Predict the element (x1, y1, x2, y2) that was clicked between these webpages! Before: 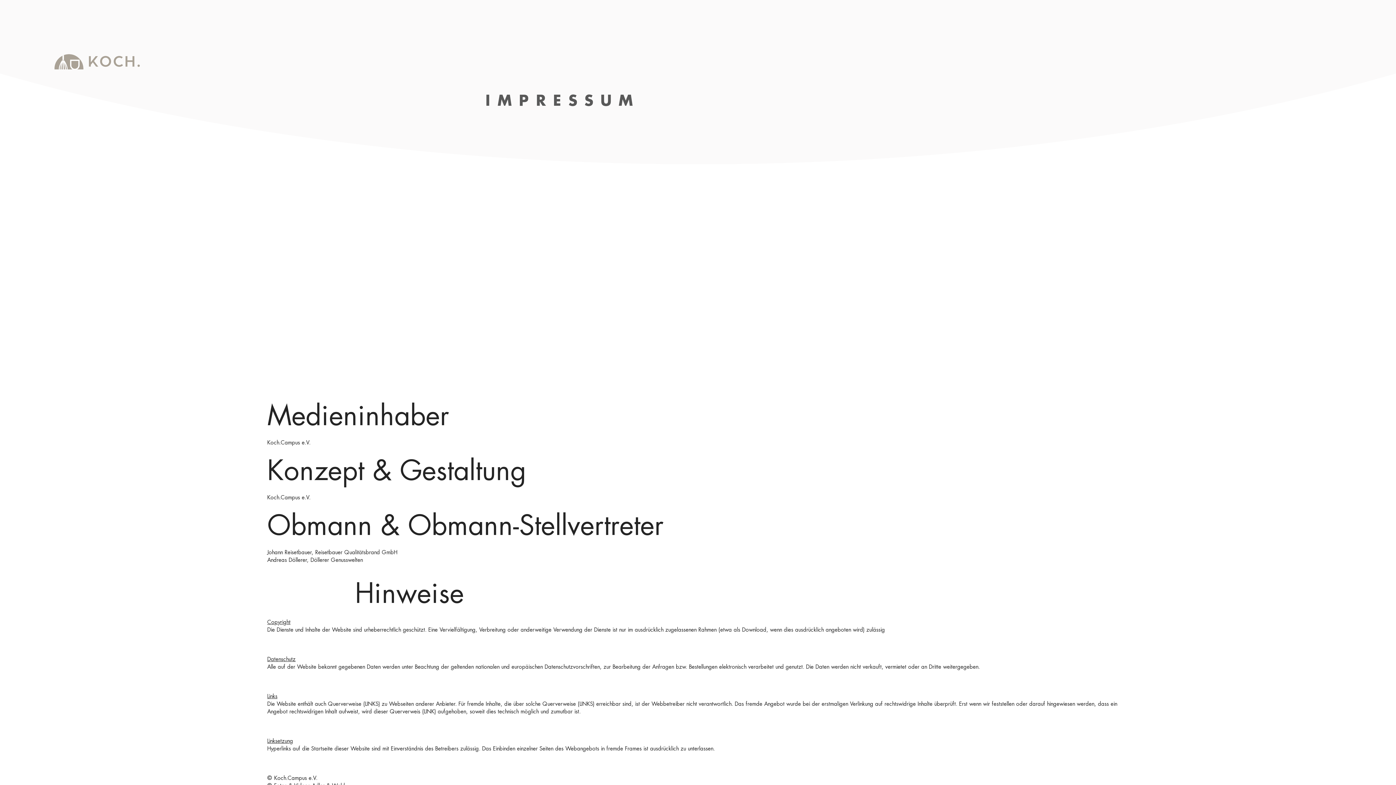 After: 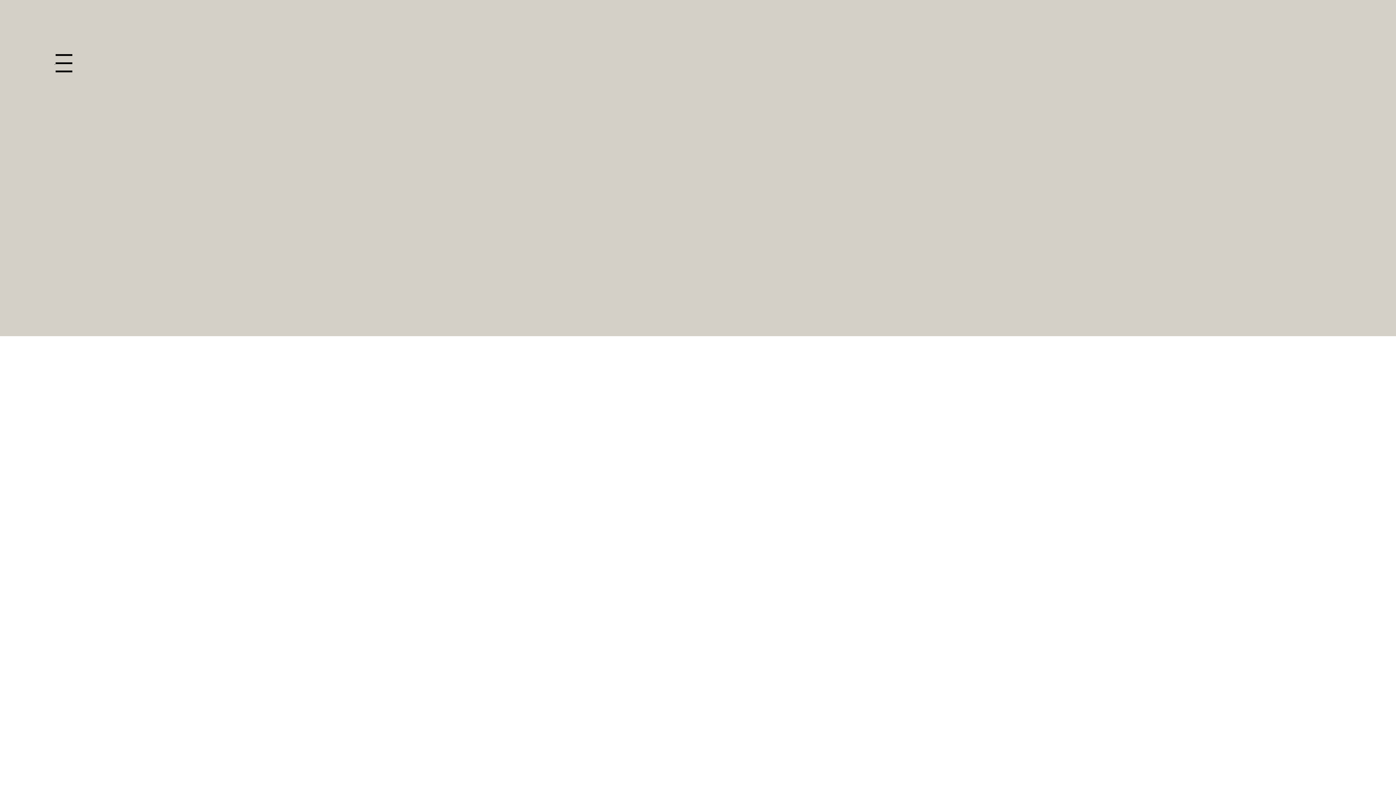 Action: bbox: (54, 53, 159, 83)